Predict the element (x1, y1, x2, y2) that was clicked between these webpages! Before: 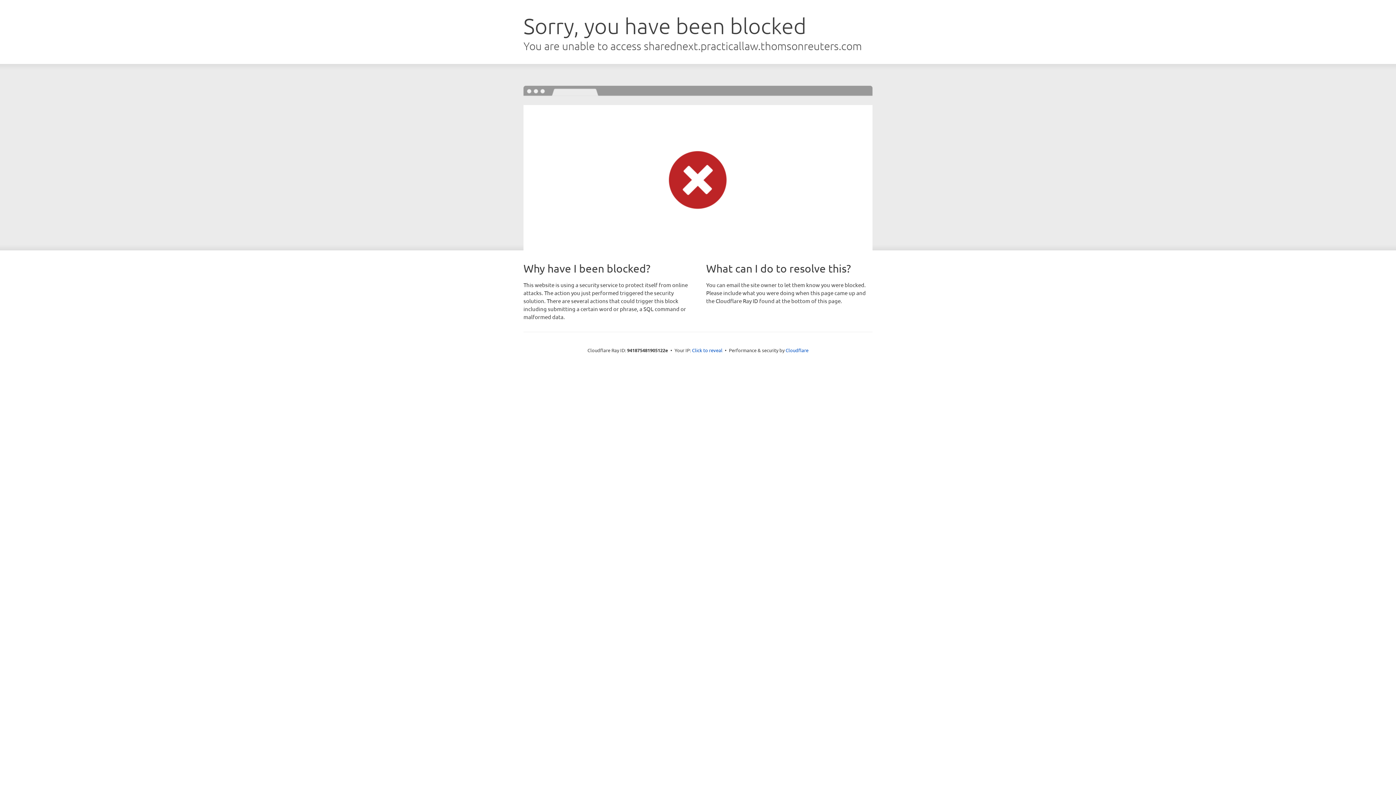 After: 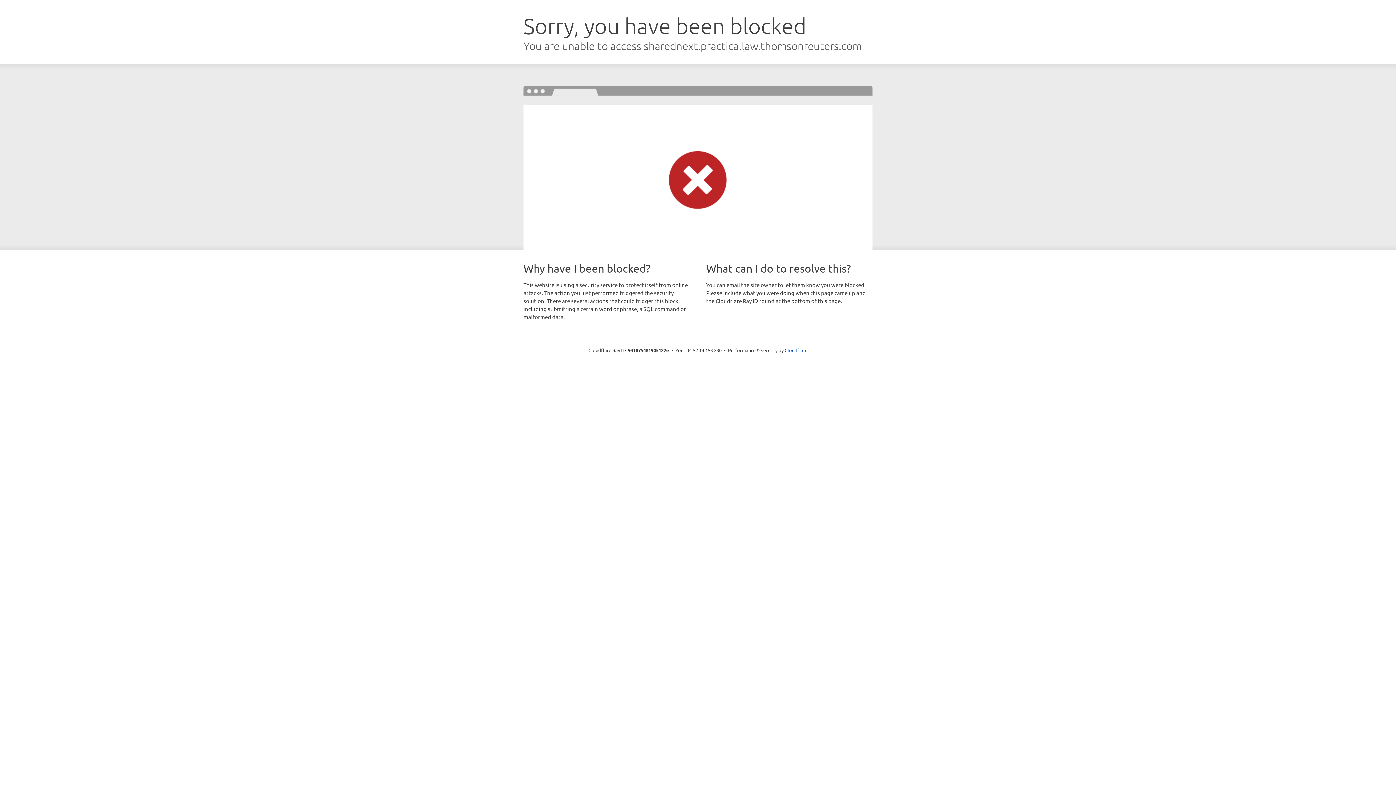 Action: bbox: (692, 346, 722, 353) label: Click to reveal